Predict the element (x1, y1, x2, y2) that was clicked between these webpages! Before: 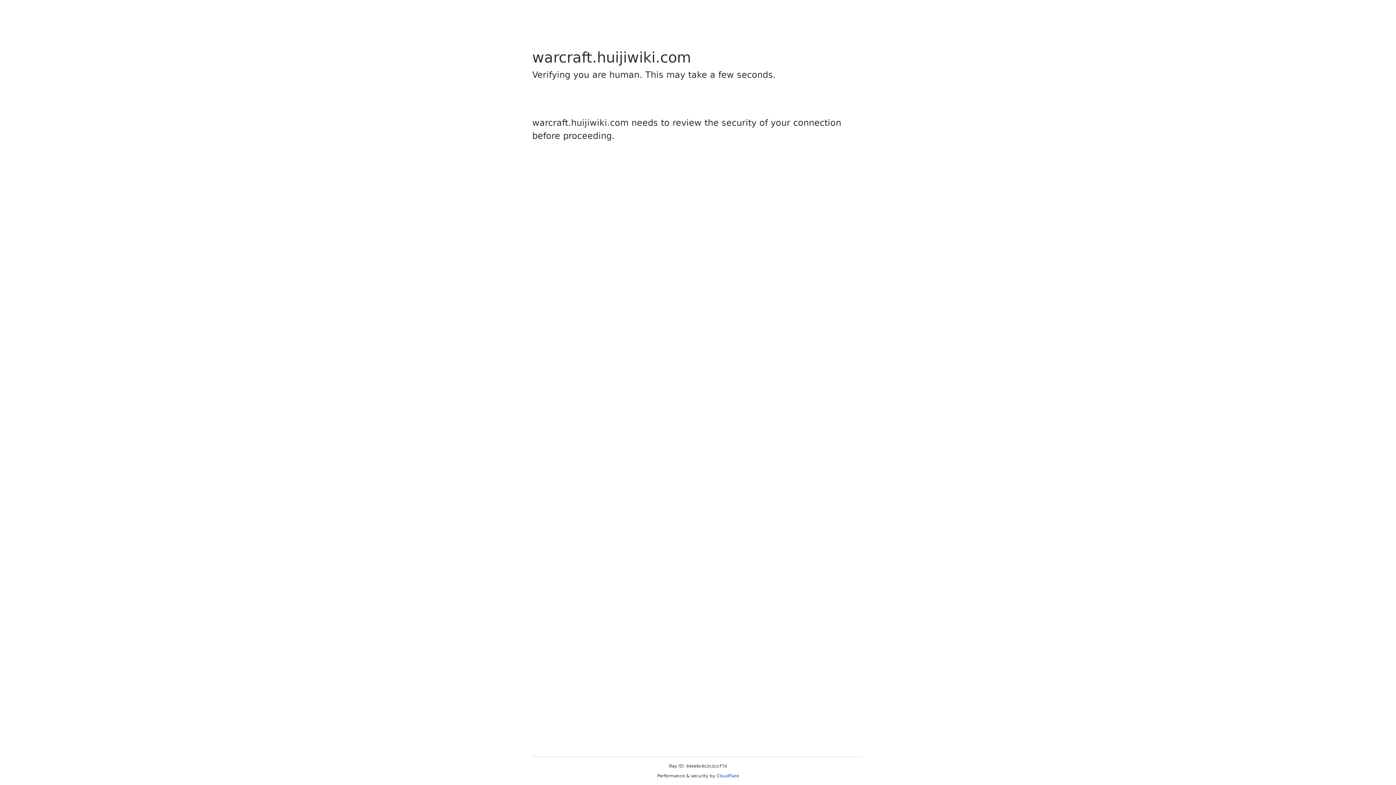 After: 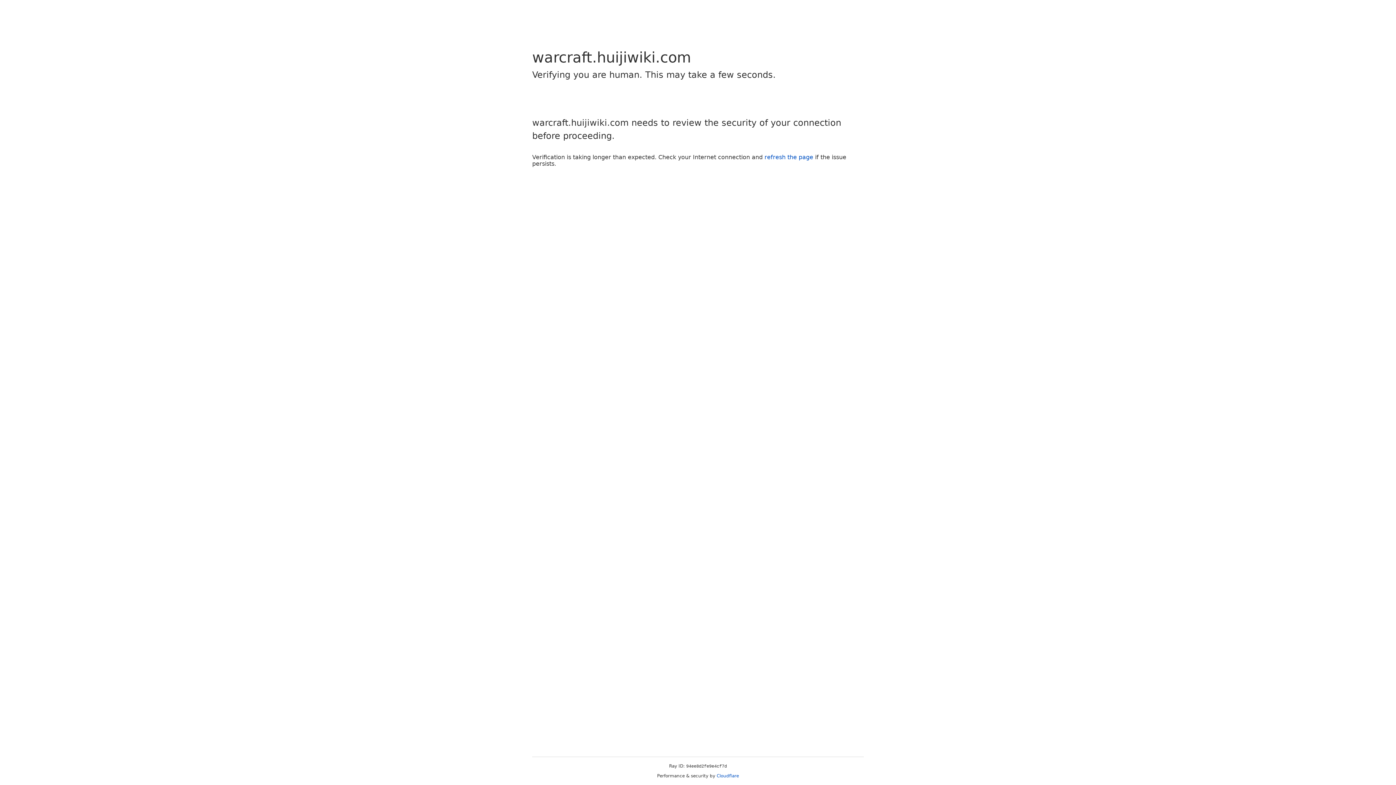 Action: label: Cloudflare bbox: (716, 773, 739, 778)